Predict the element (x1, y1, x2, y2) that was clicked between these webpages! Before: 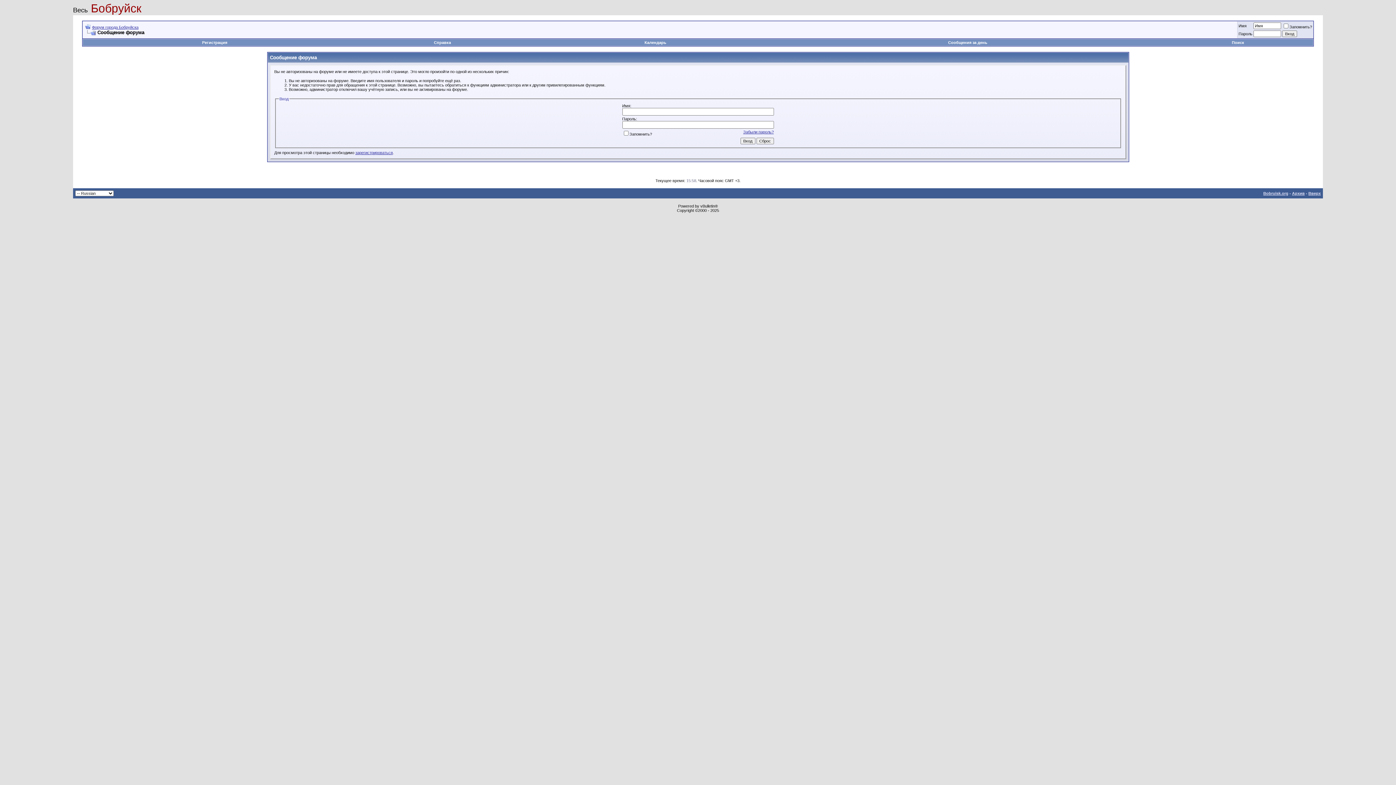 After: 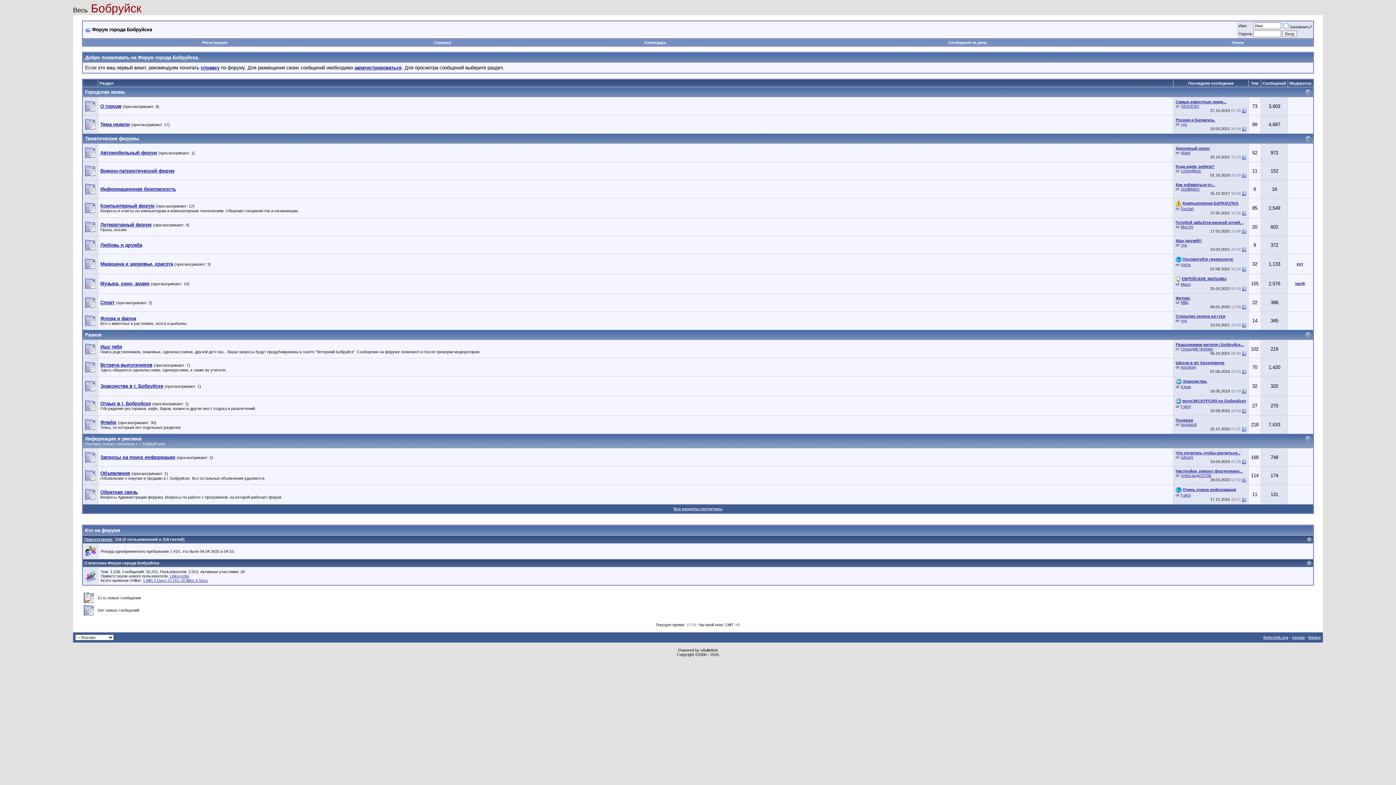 Action: label: Весь Бобруйск bbox: (73, 8, 141, 13)